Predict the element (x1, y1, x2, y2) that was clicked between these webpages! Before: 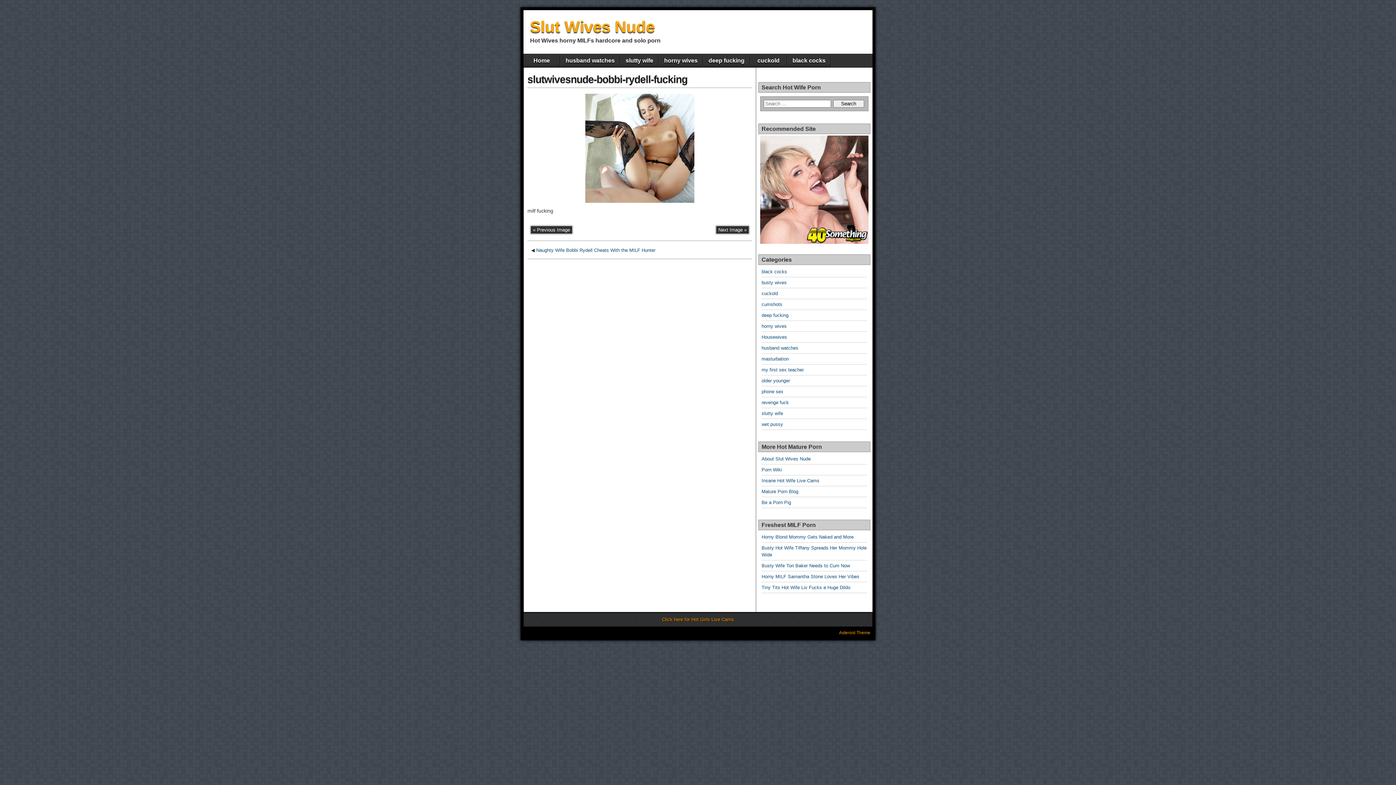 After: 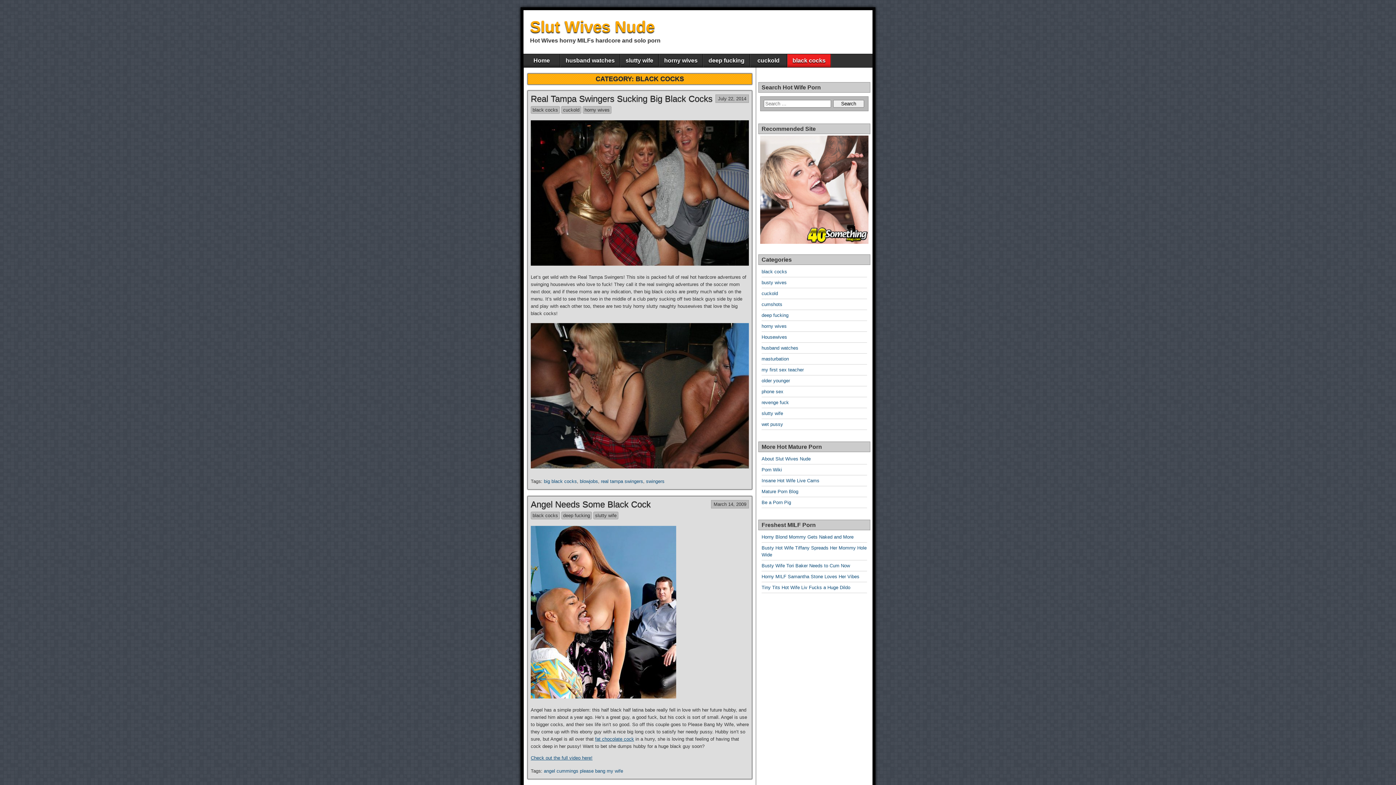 Action: bbox: (787, 54, 830, 67) label: black cocks